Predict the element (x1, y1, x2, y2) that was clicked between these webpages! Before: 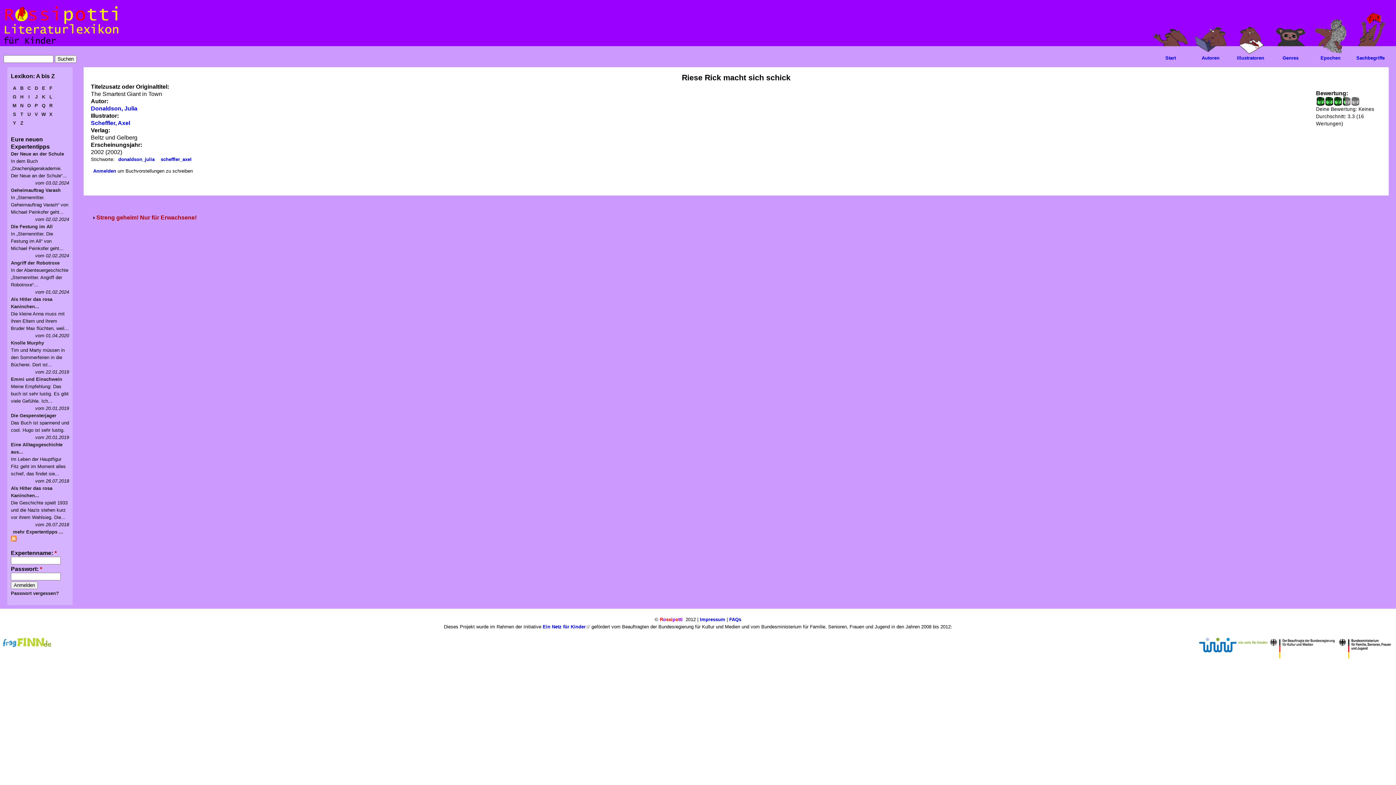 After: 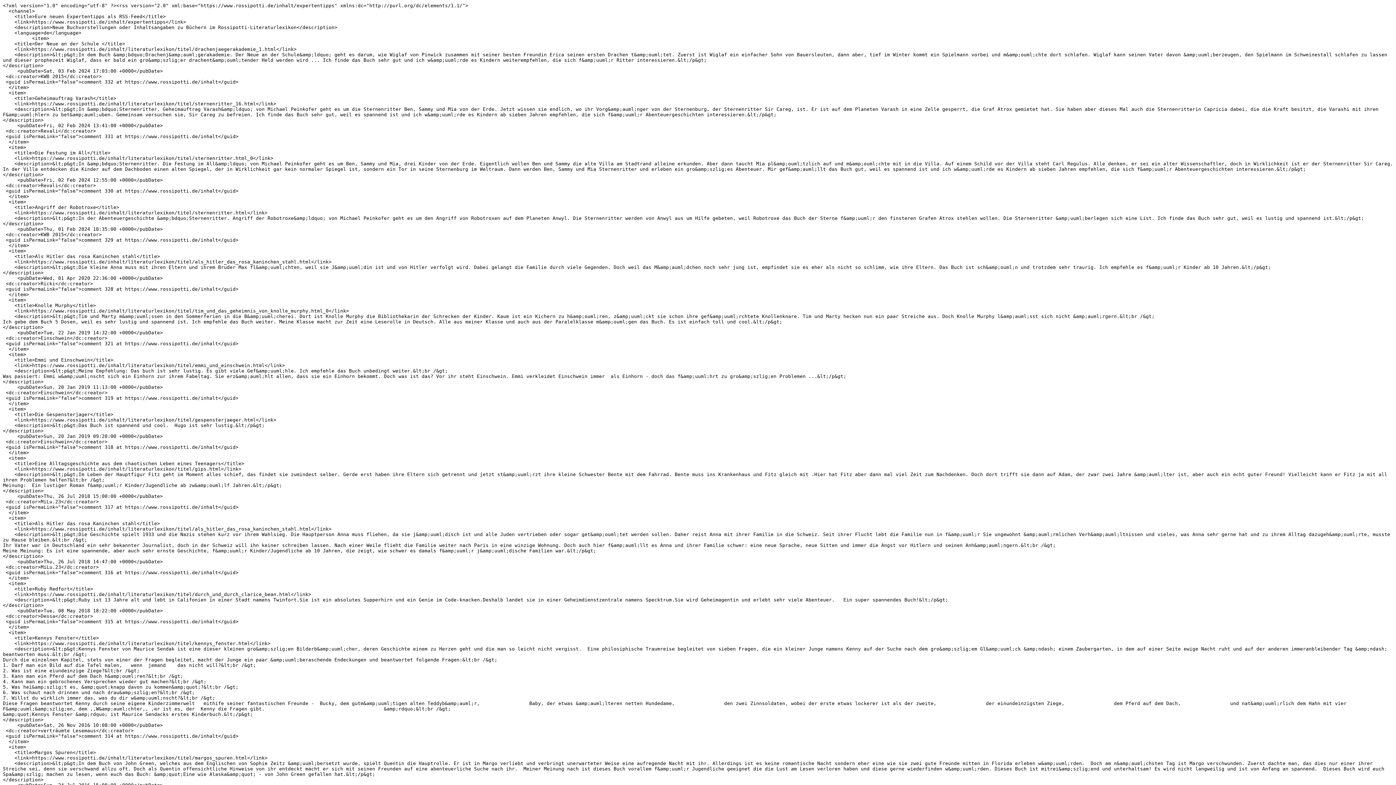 Action: bbox: (10, 535, 69, 543)